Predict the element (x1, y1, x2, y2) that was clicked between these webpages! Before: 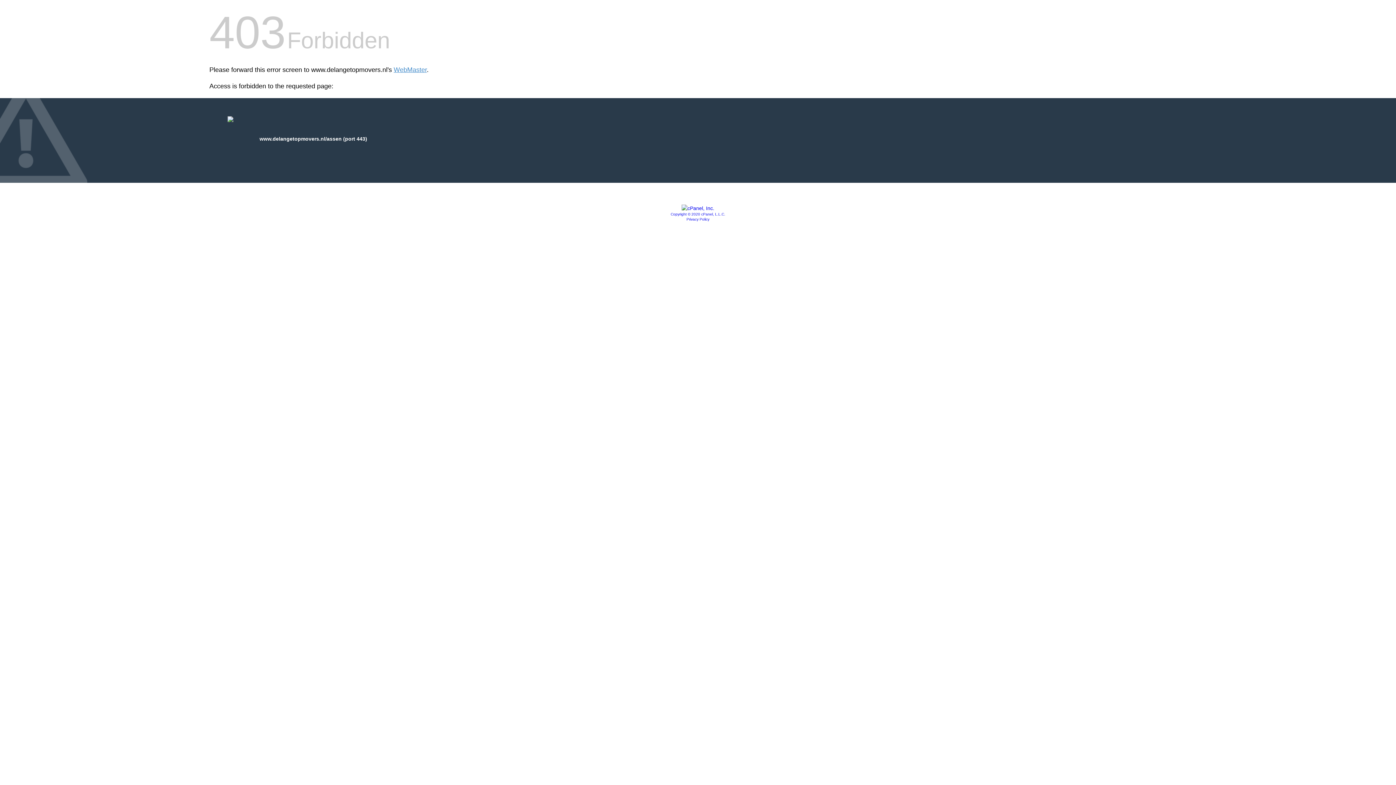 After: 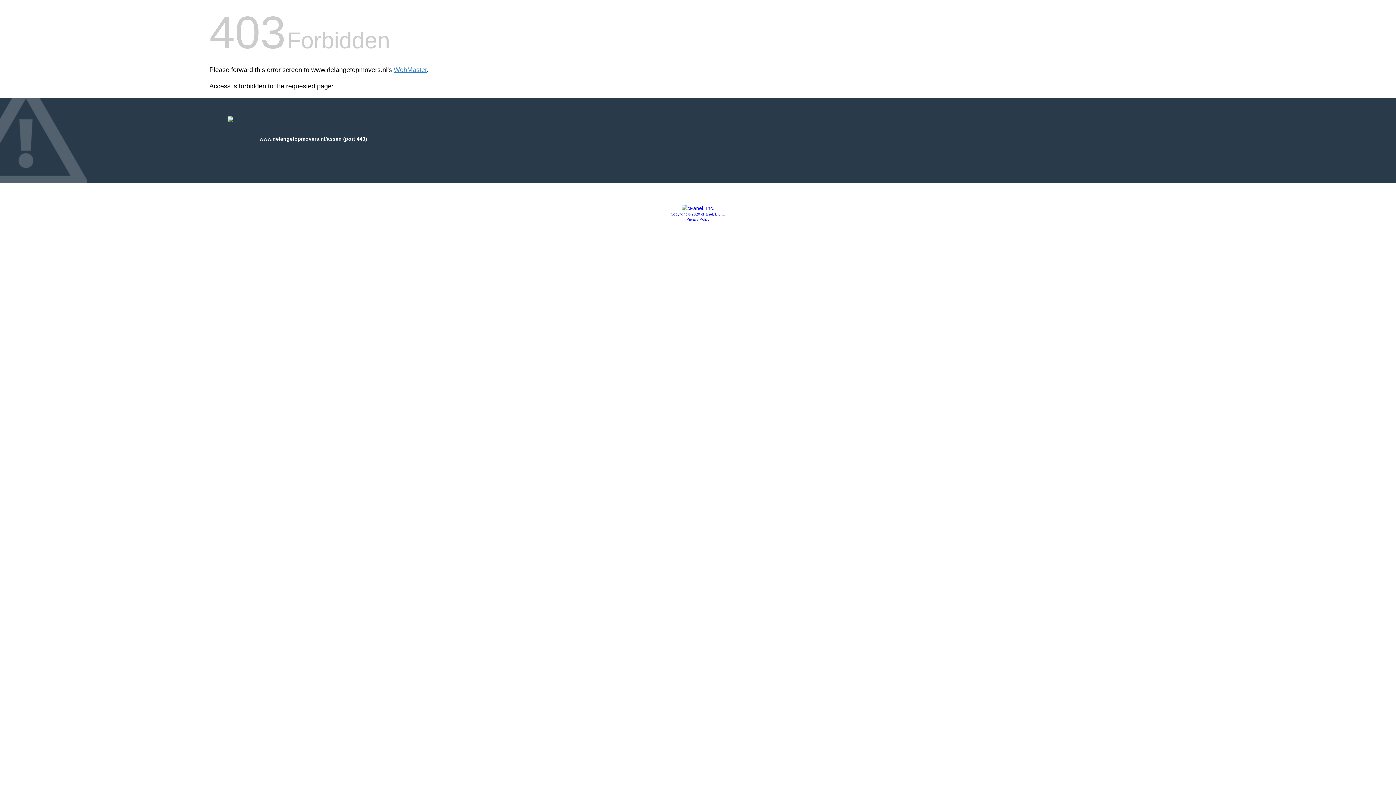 Action: bbox: (681, 205, 714, 211)